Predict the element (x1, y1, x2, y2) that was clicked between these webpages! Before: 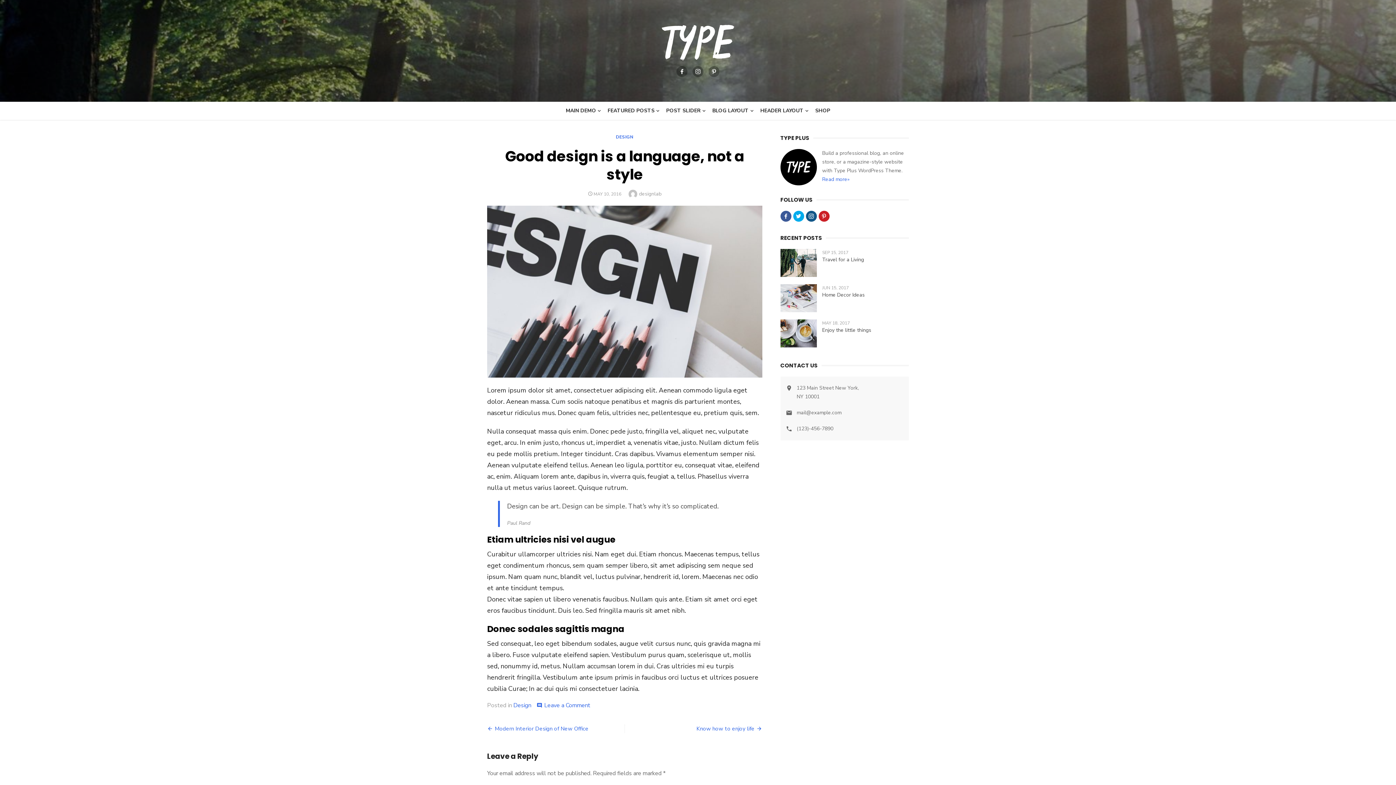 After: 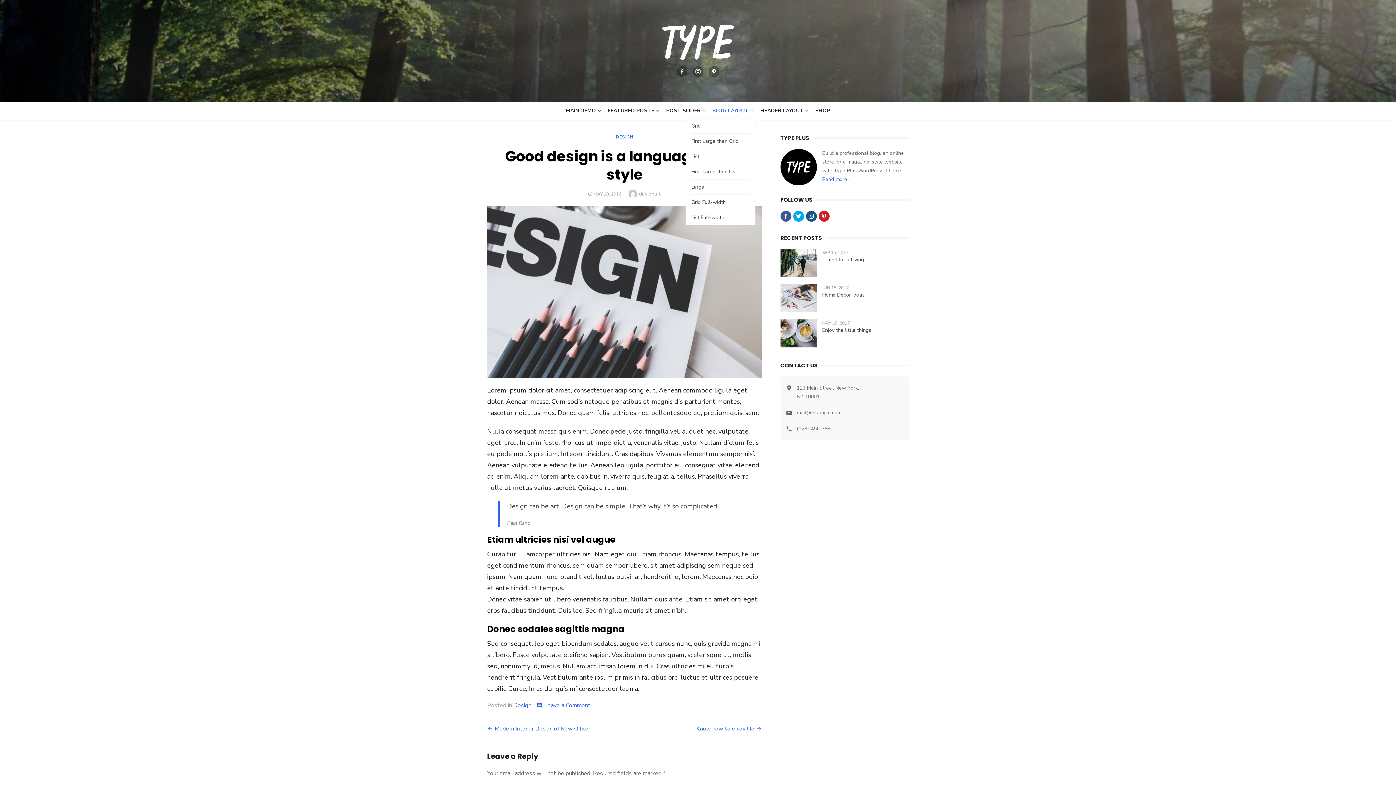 Action: bbox: (708, 103, 755, 118) label: BLOG LAYOUT